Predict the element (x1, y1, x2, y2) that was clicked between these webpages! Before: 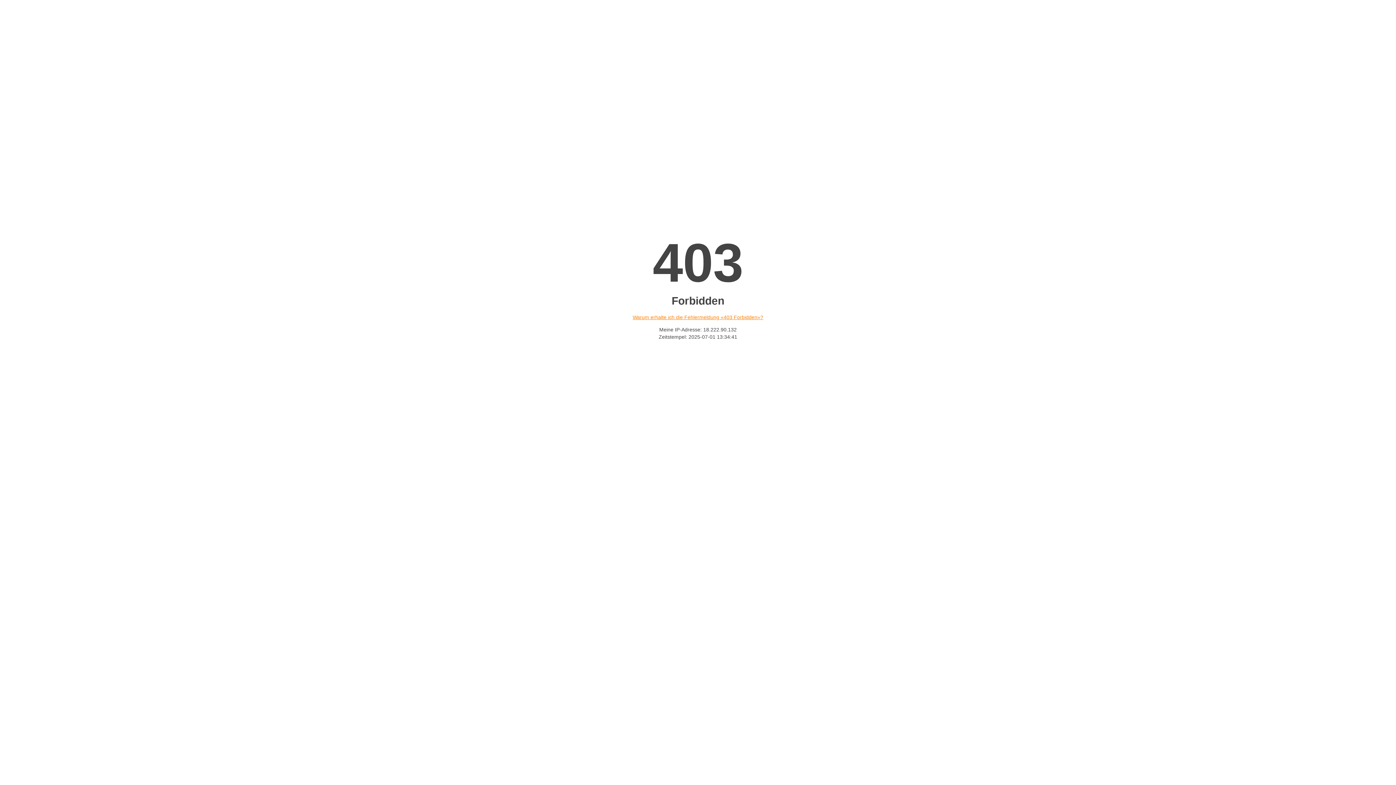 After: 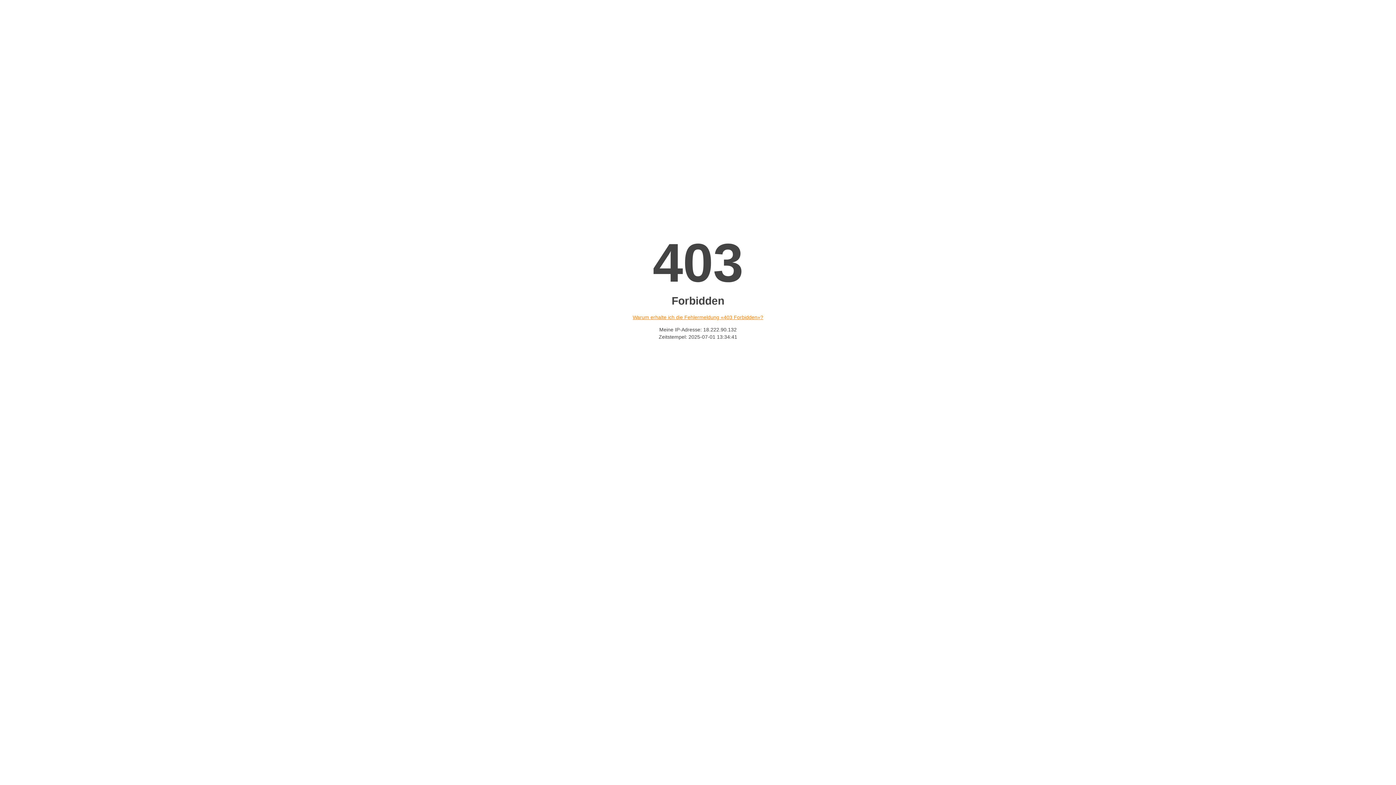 Action: bbox: (632, 314, 763, 320) label: Warum erhalte ich die Fehlermeldung «403 Forbidden»?